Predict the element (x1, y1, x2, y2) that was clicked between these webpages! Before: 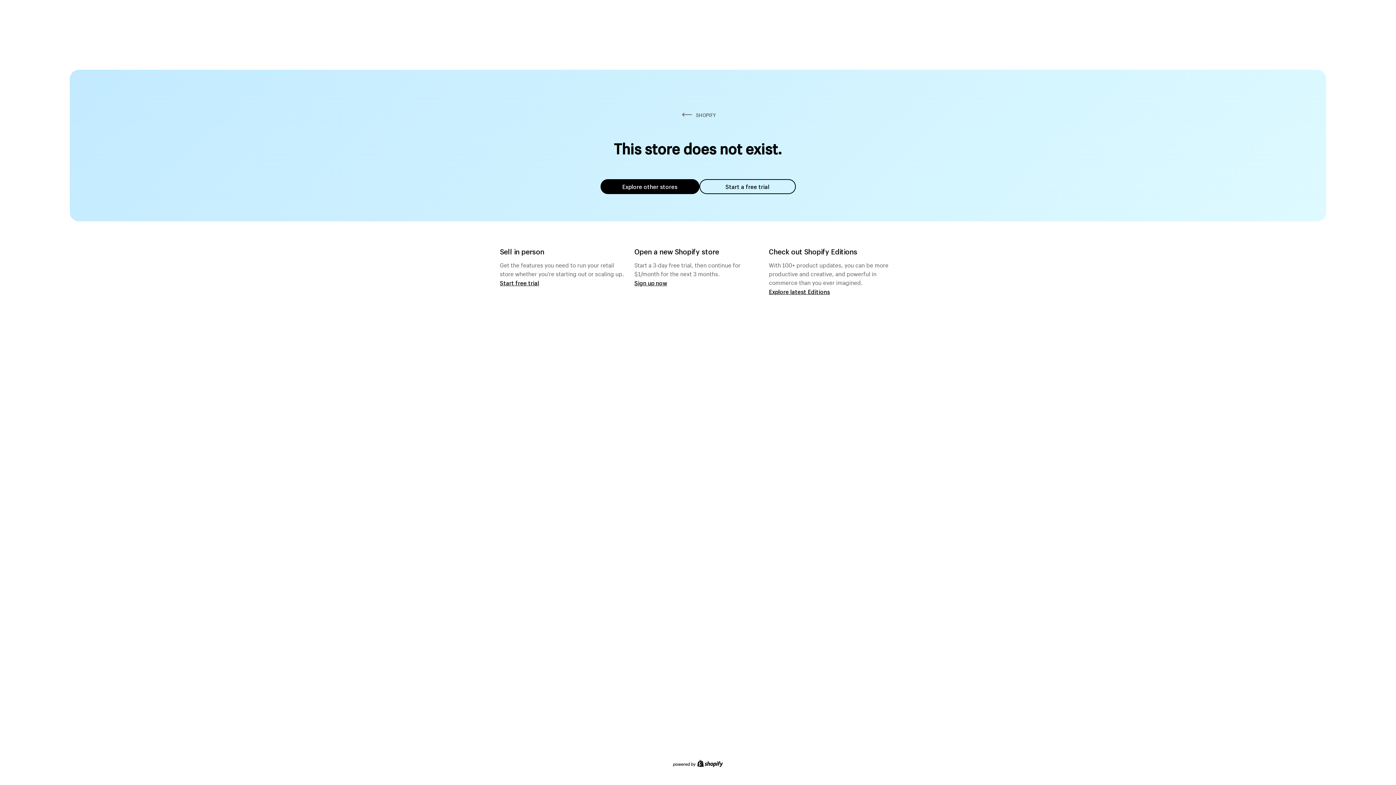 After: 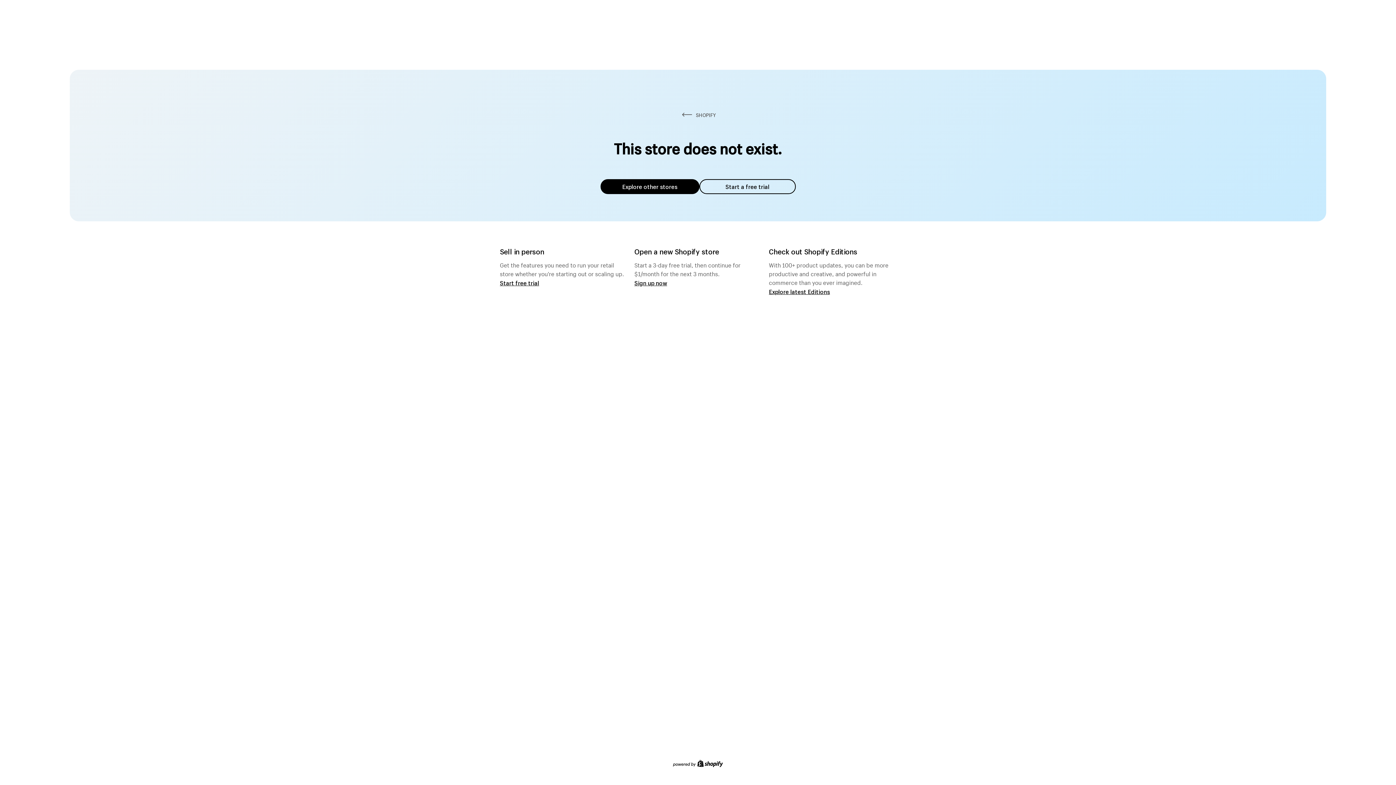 Action: label: Explore other stores bbox: (600, 179, 699, 194)